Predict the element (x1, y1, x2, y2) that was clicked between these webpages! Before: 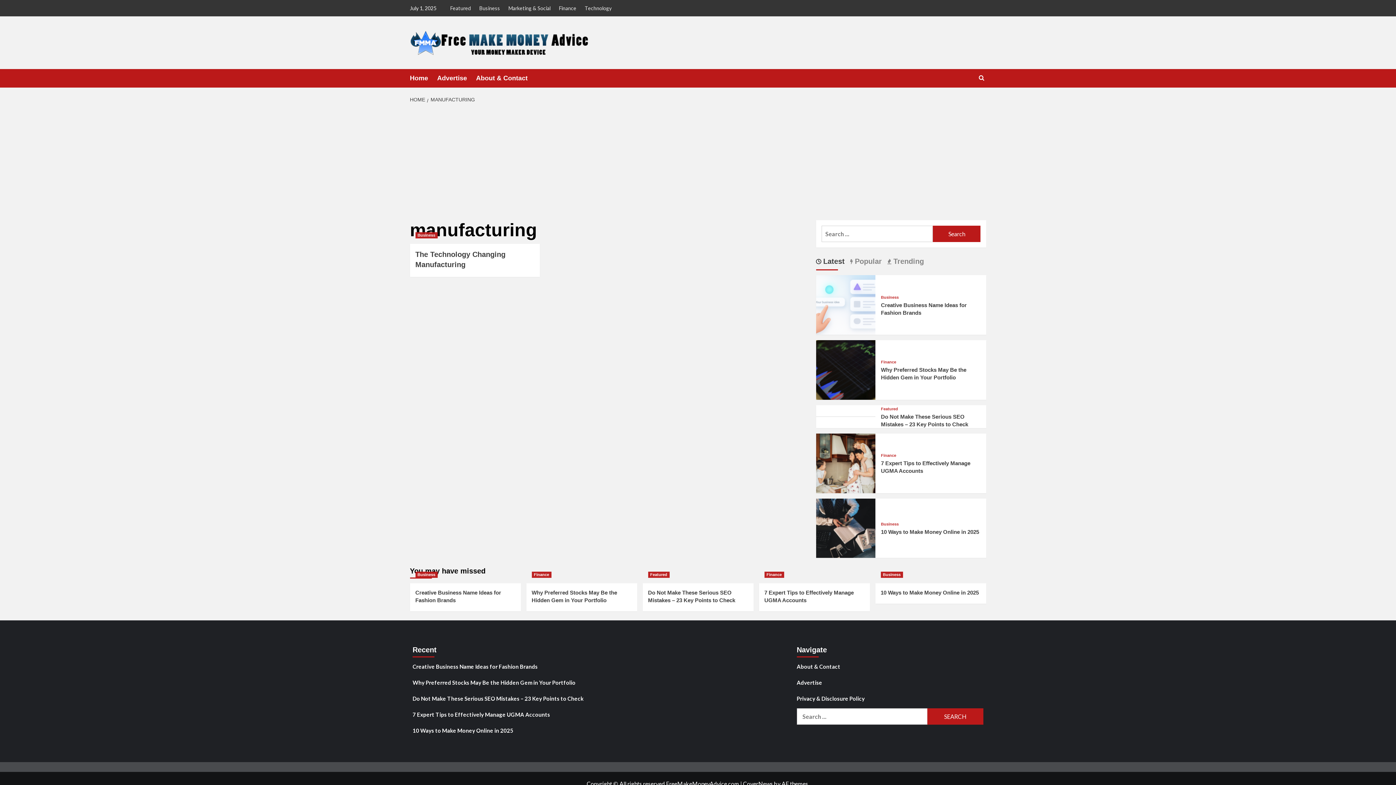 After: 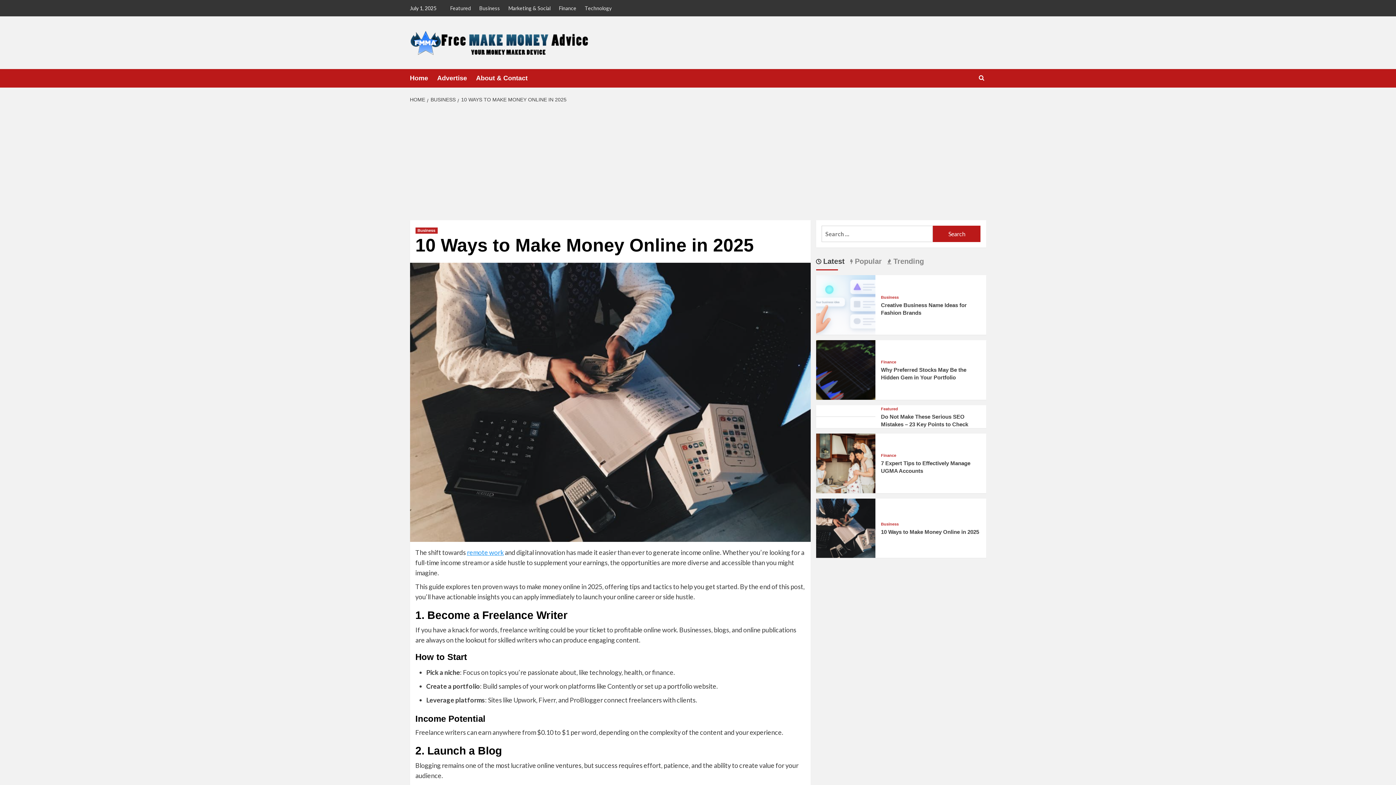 Action: label: 10 Ways to Make Money Online in 2025 bbox: (816, 524, 875, 531)